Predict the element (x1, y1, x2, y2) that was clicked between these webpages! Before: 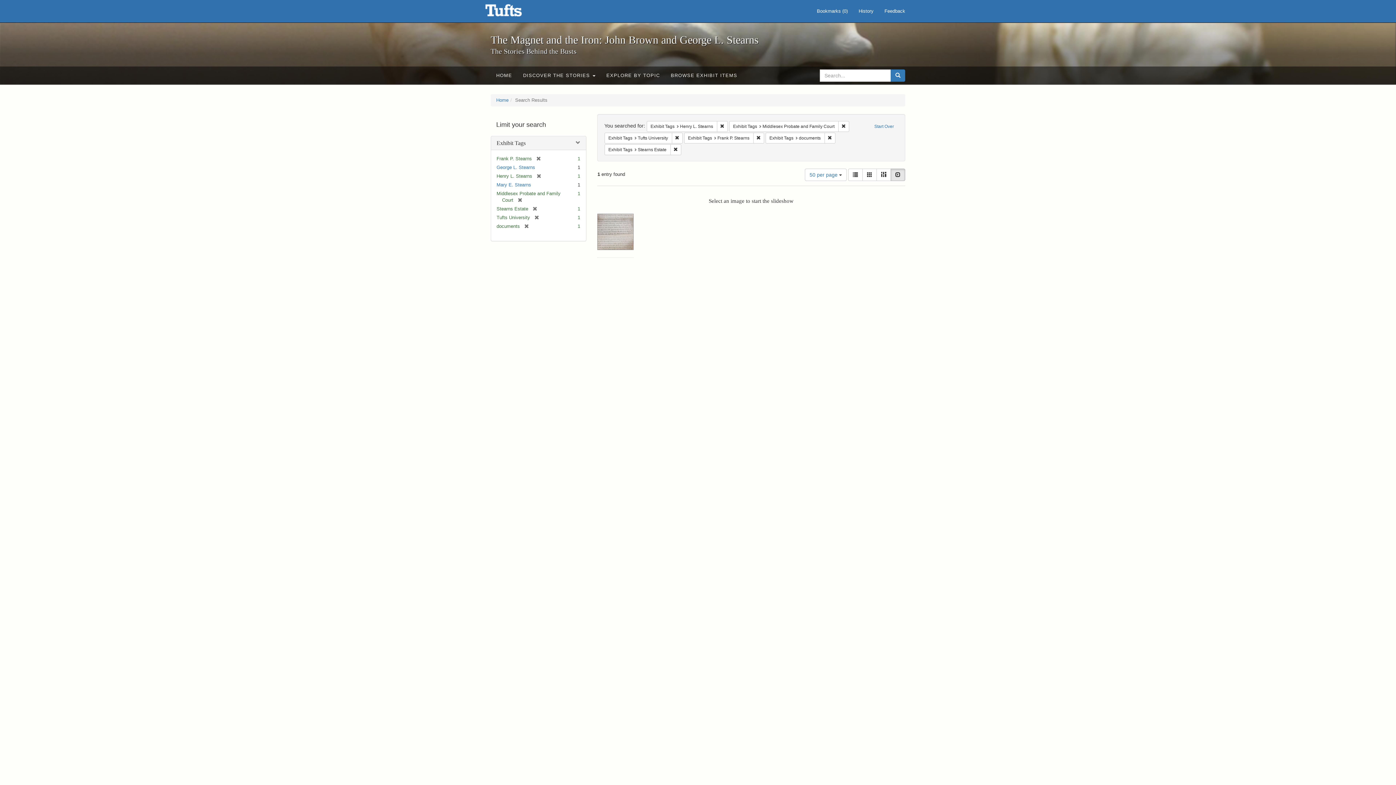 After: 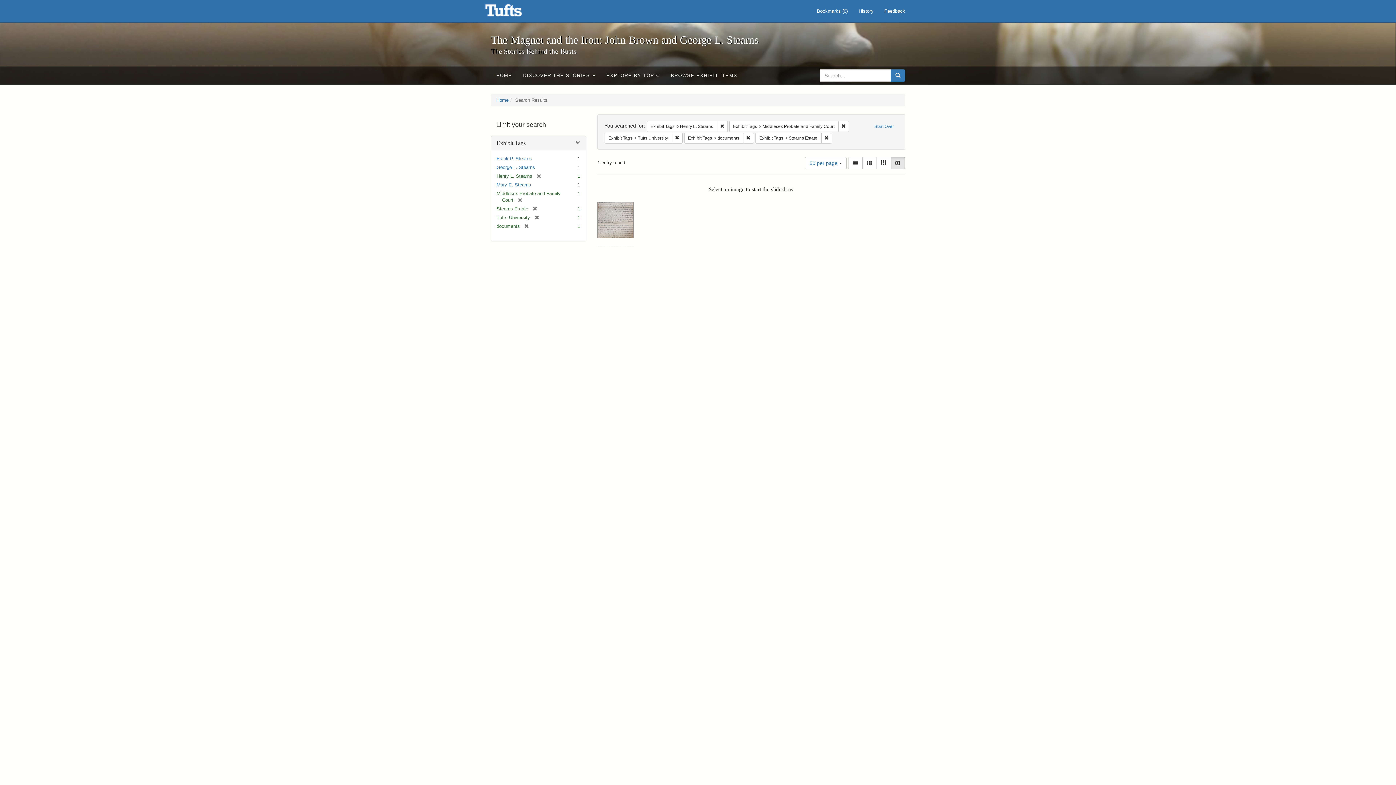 Action: bbox: (753, 132, 764, 143) label: Remove constraint Exhibit Tags: Frank P. Stearns